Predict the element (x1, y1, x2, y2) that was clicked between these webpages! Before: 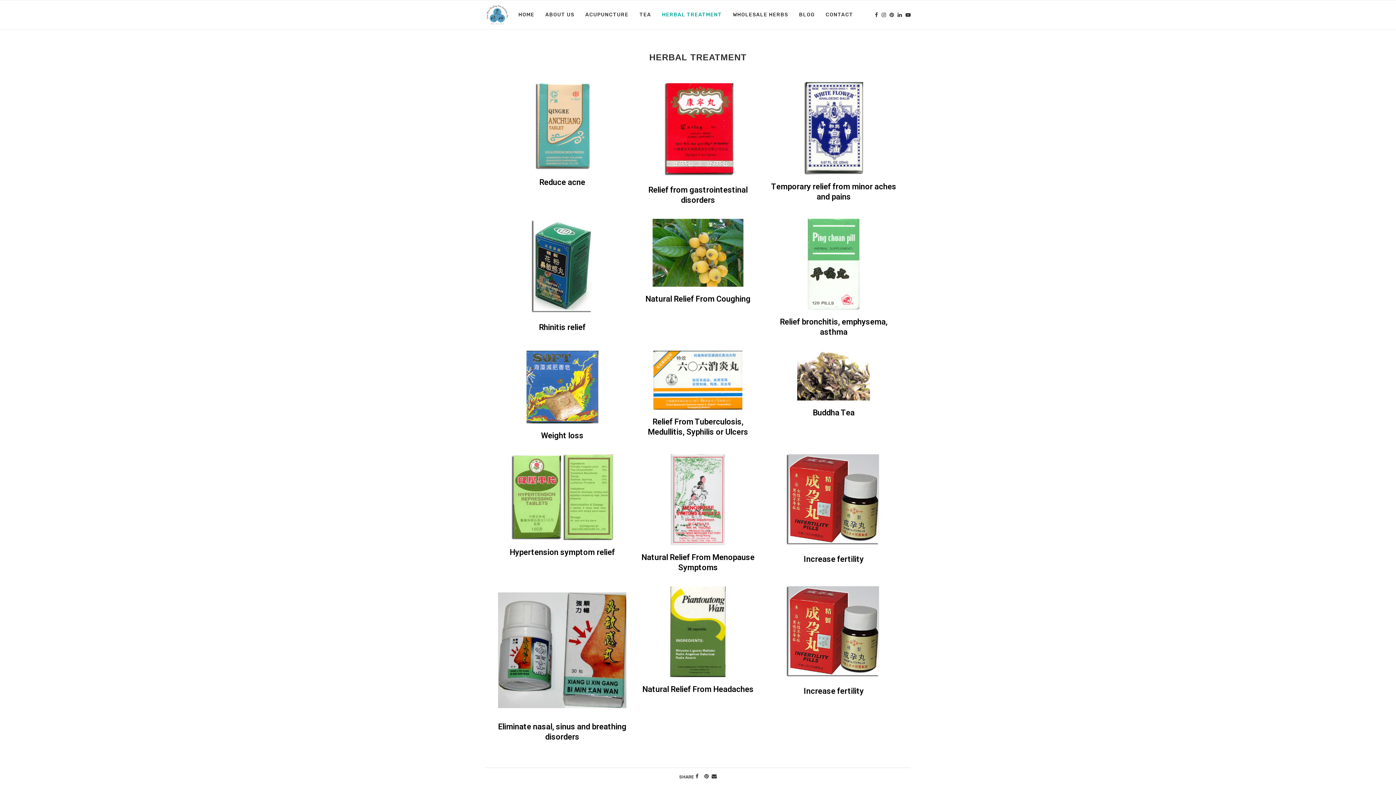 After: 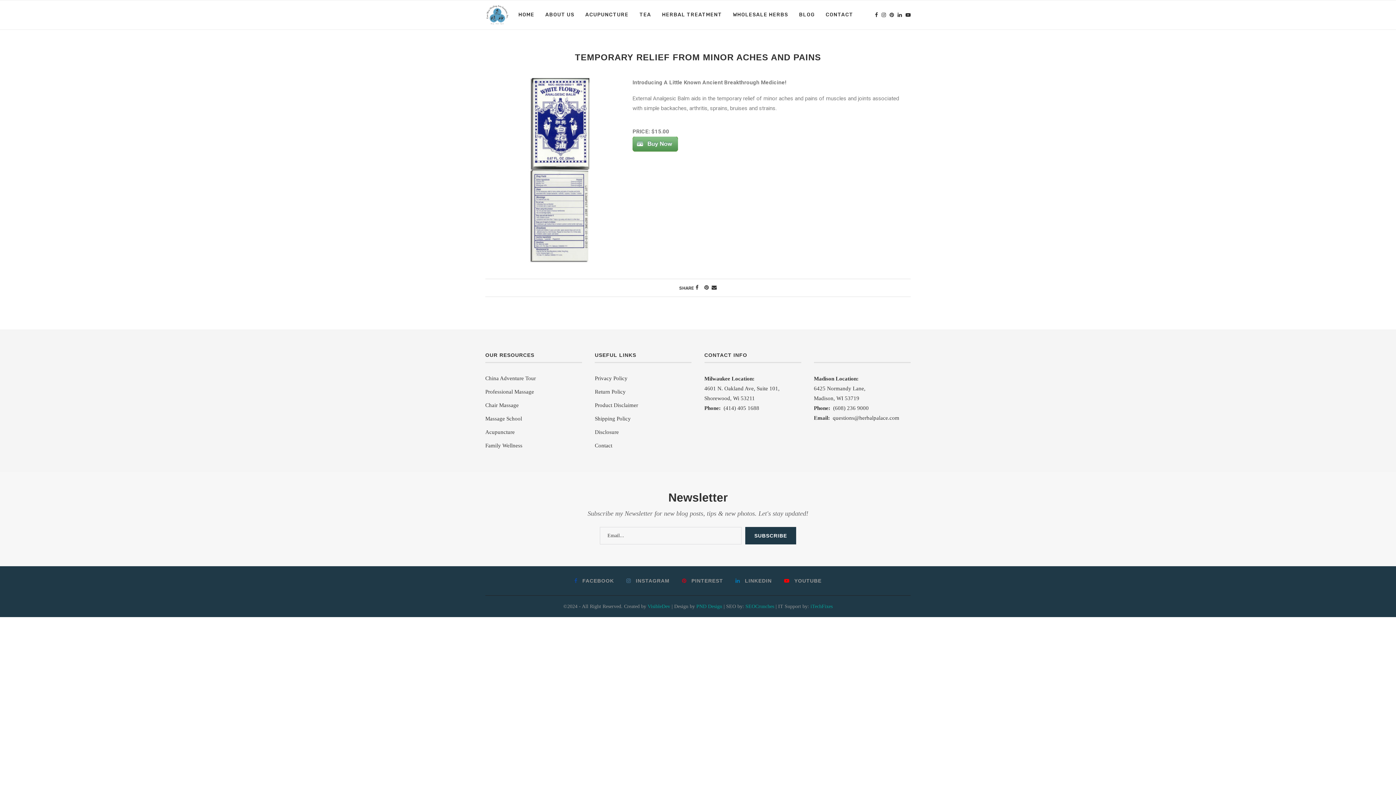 Action: bbox: (802, 81, 865, 174)